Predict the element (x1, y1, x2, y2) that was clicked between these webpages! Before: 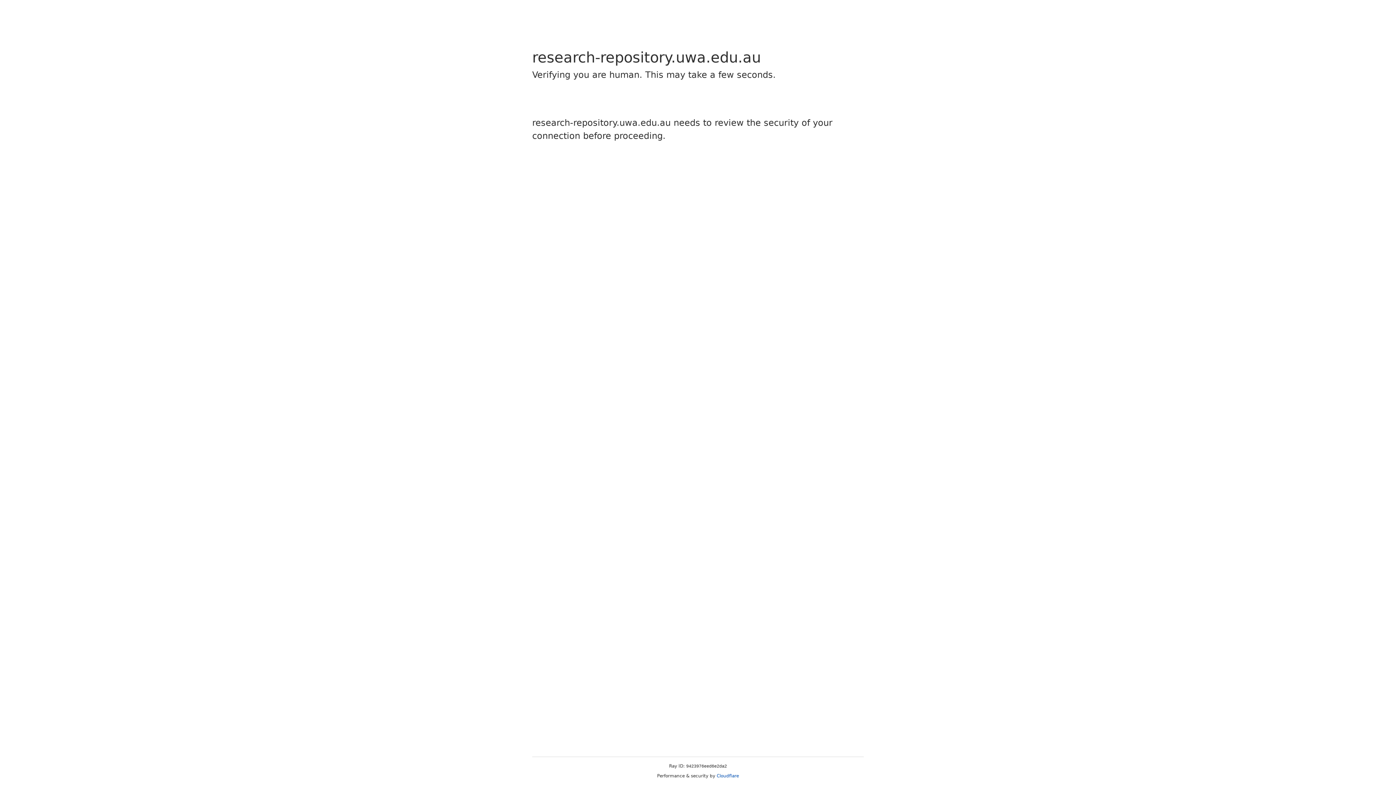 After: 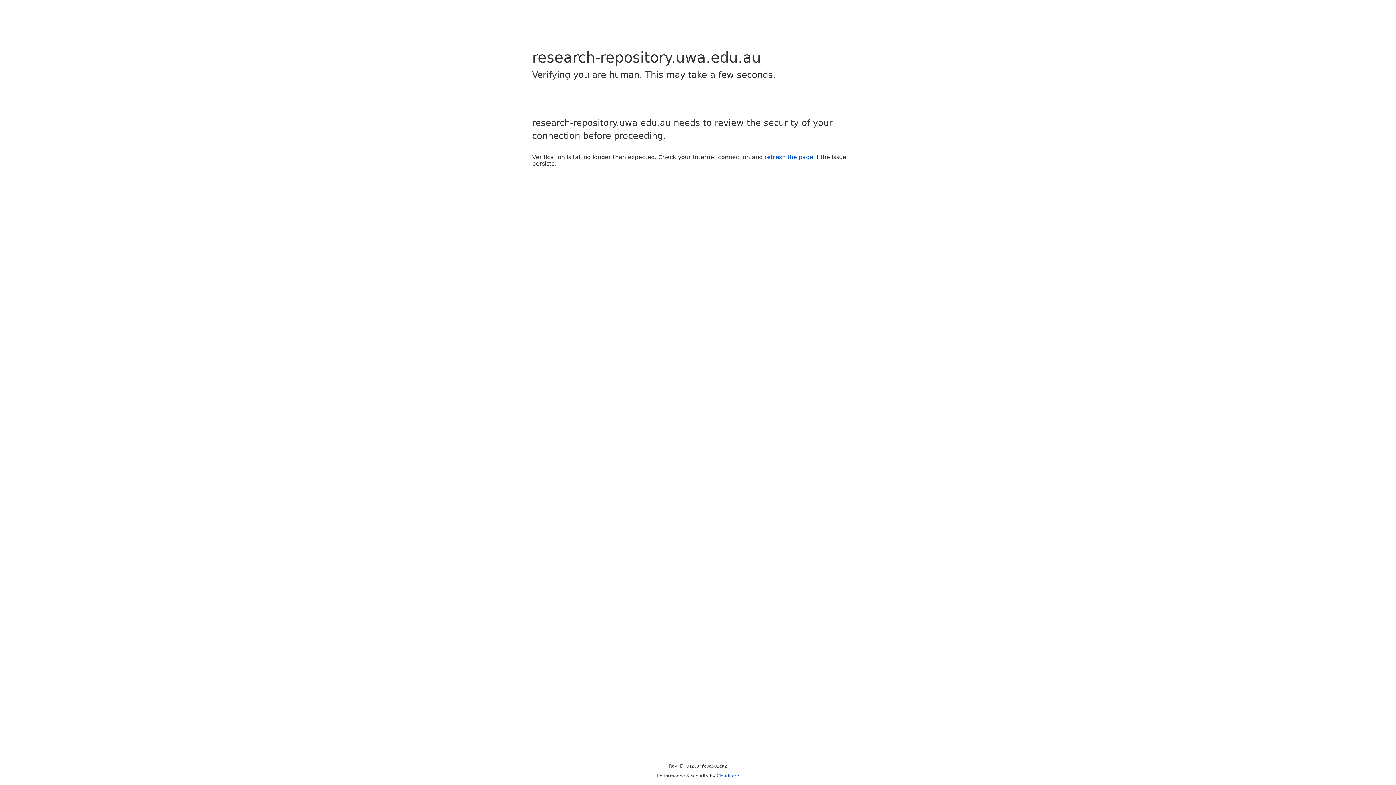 Action: label: Cloudflare bbox: (716, 773, 739, 778)